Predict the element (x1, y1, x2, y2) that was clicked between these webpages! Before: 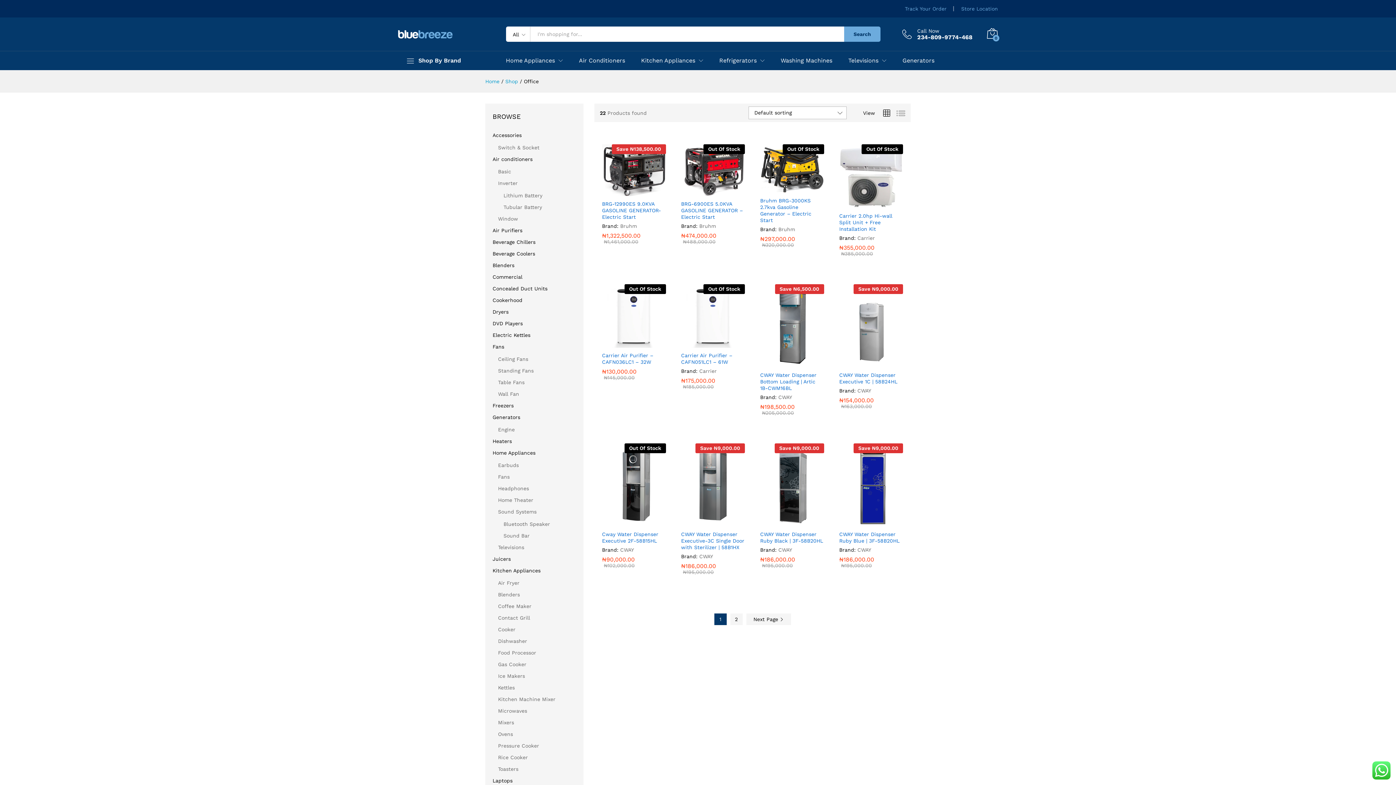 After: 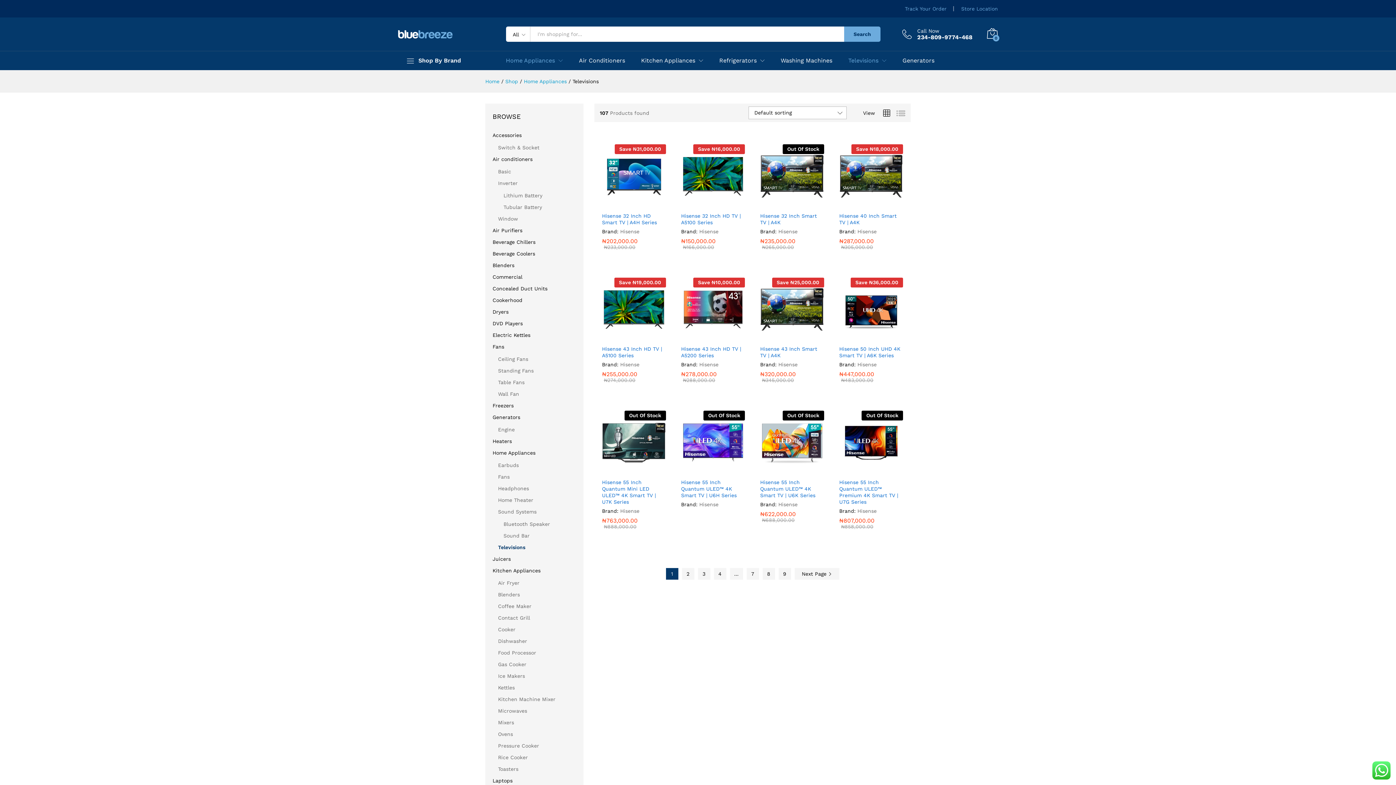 Action: label: Televisions bbox: (498, 544, 524, 550)